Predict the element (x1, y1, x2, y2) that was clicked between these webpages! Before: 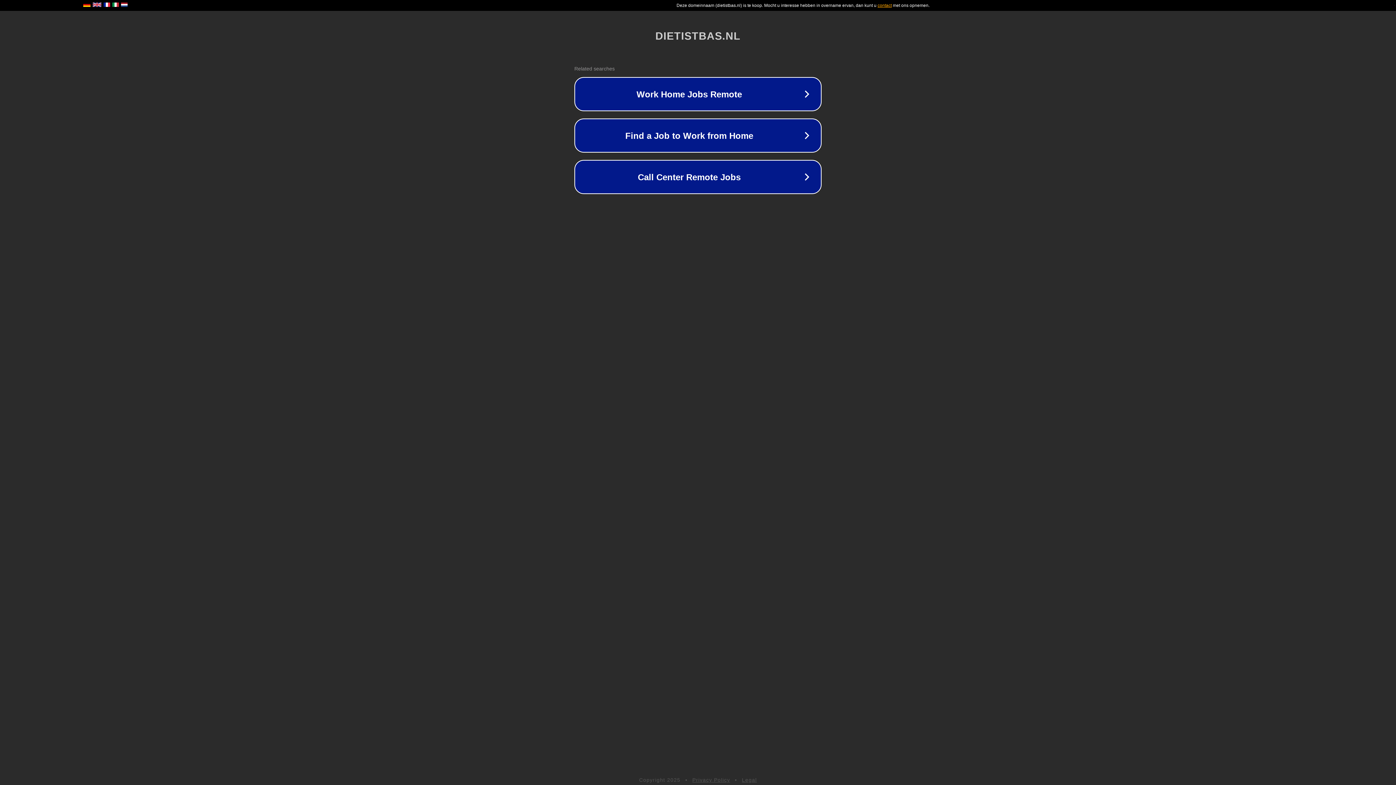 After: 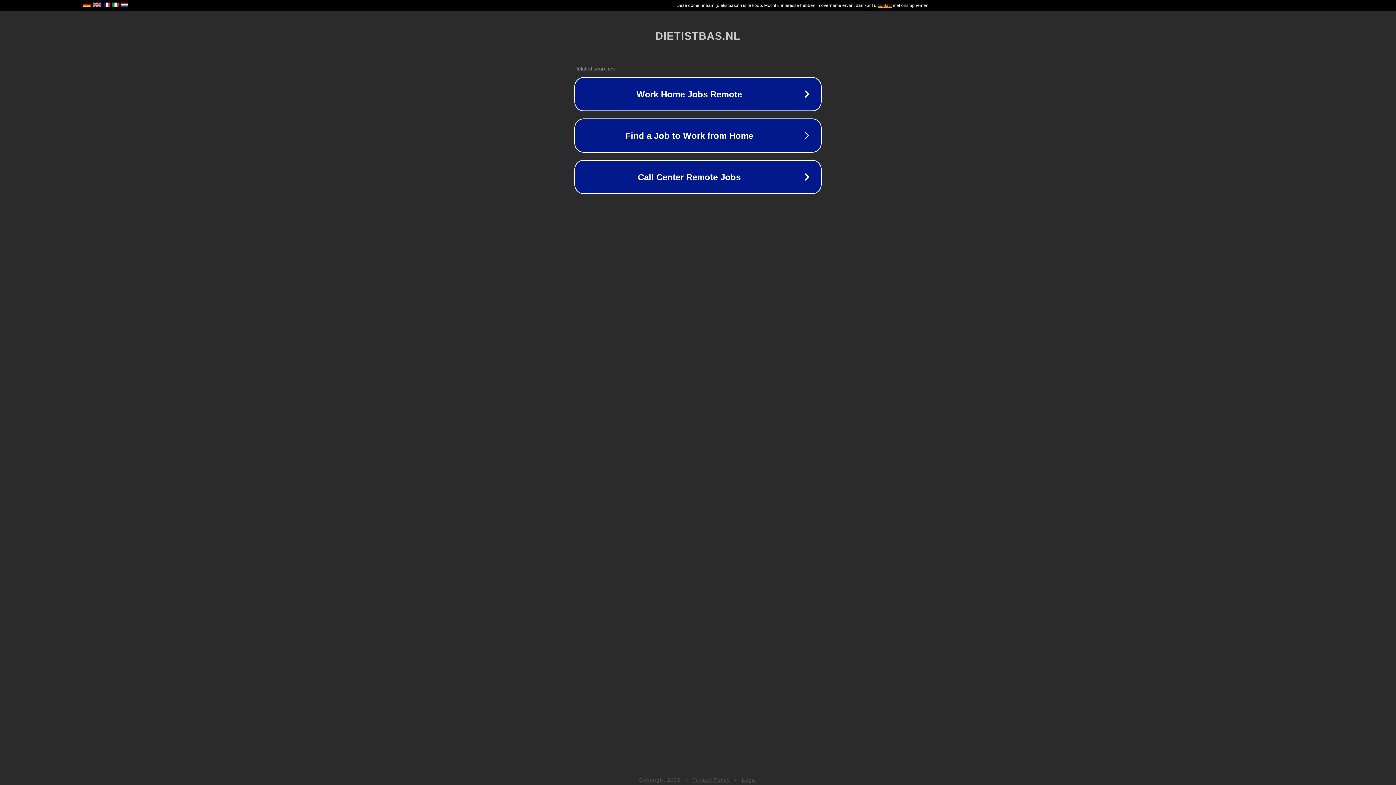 Action: bbox: (742, 777, 757, 783) label: Legal